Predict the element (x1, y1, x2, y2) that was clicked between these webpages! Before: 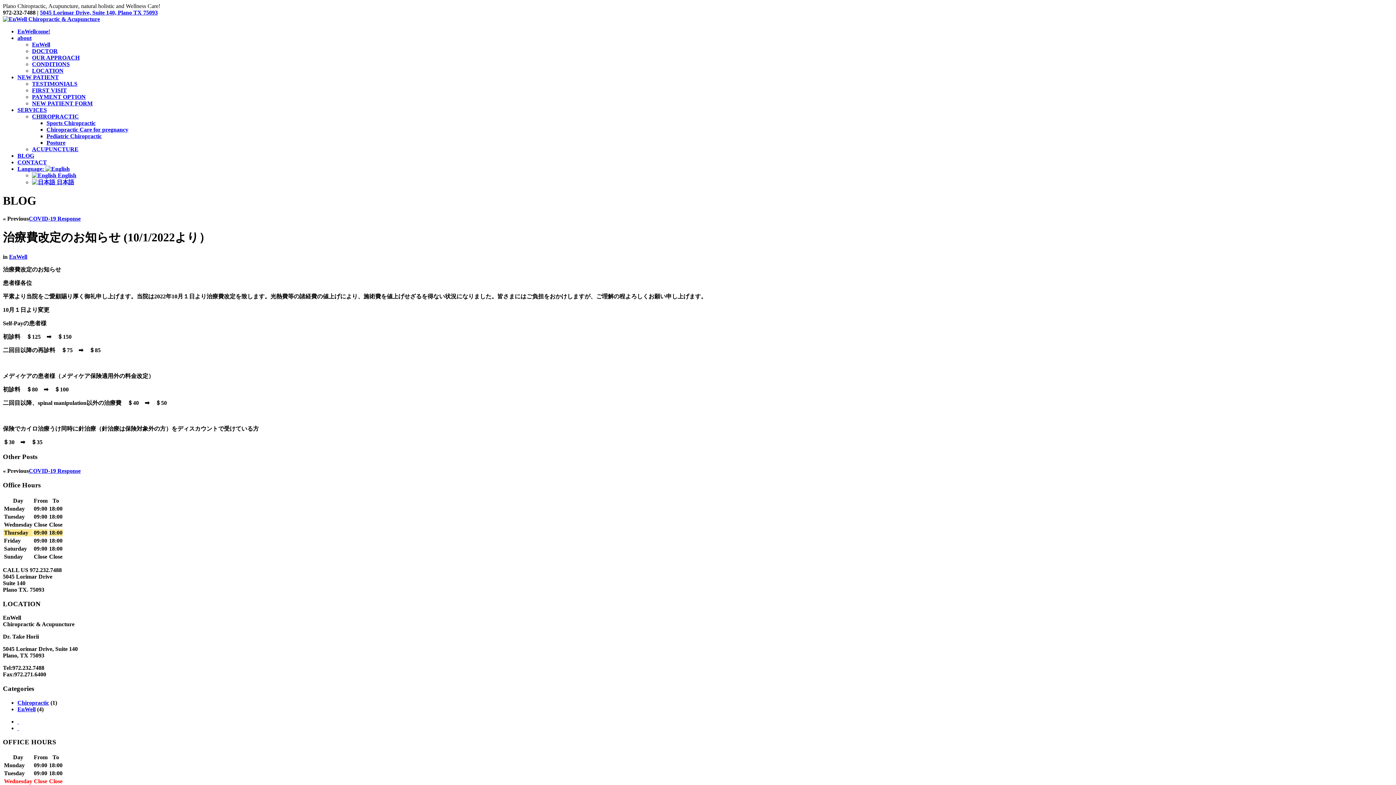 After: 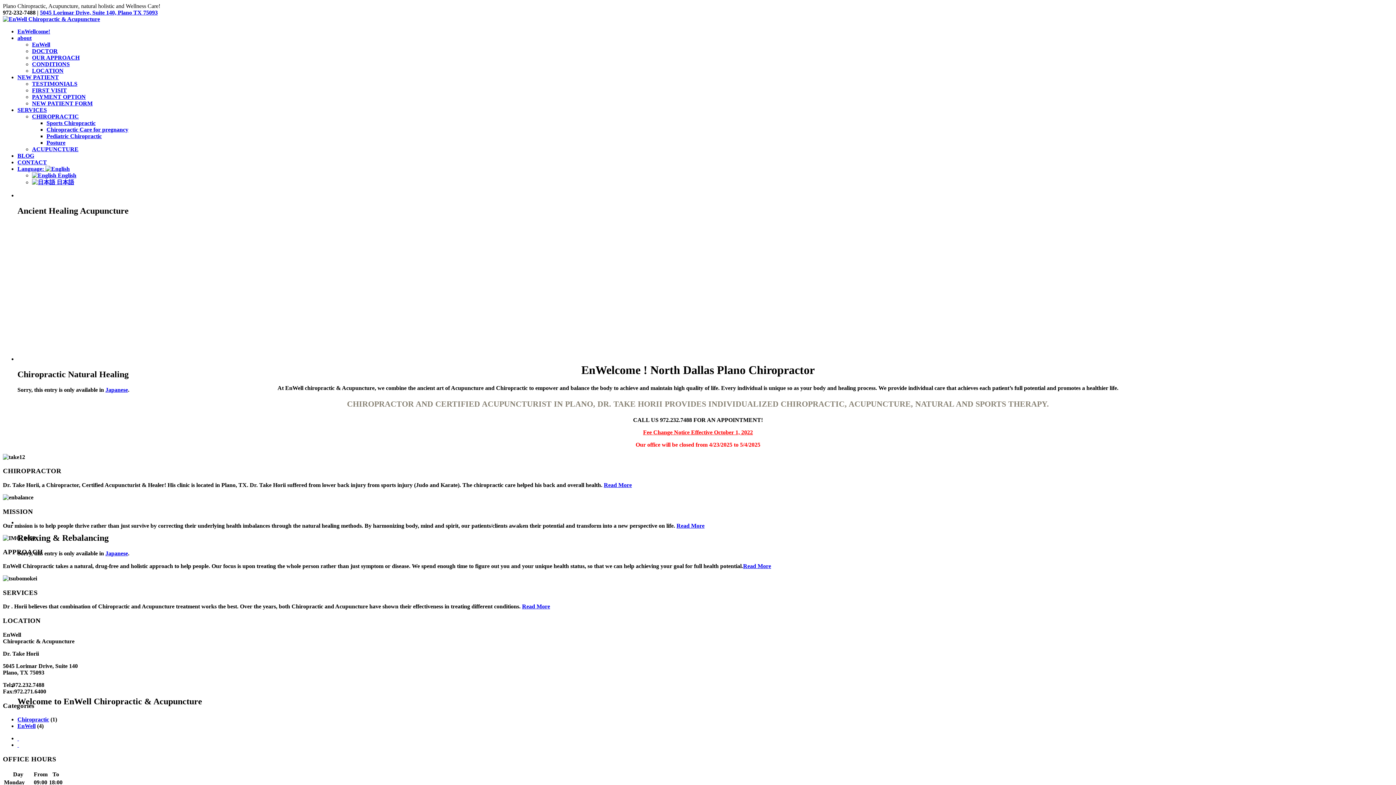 Action: bbox: (17, 34, 31, 41) label: about